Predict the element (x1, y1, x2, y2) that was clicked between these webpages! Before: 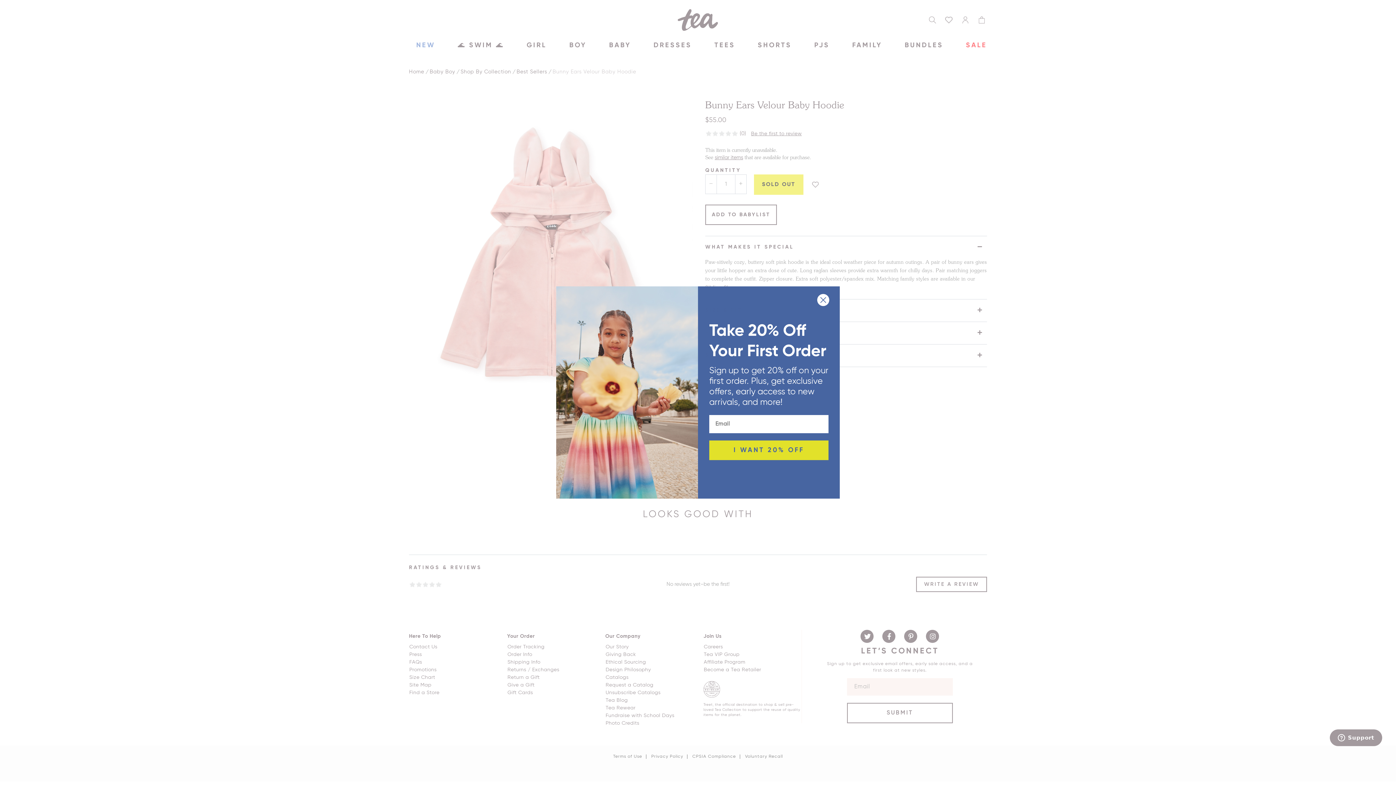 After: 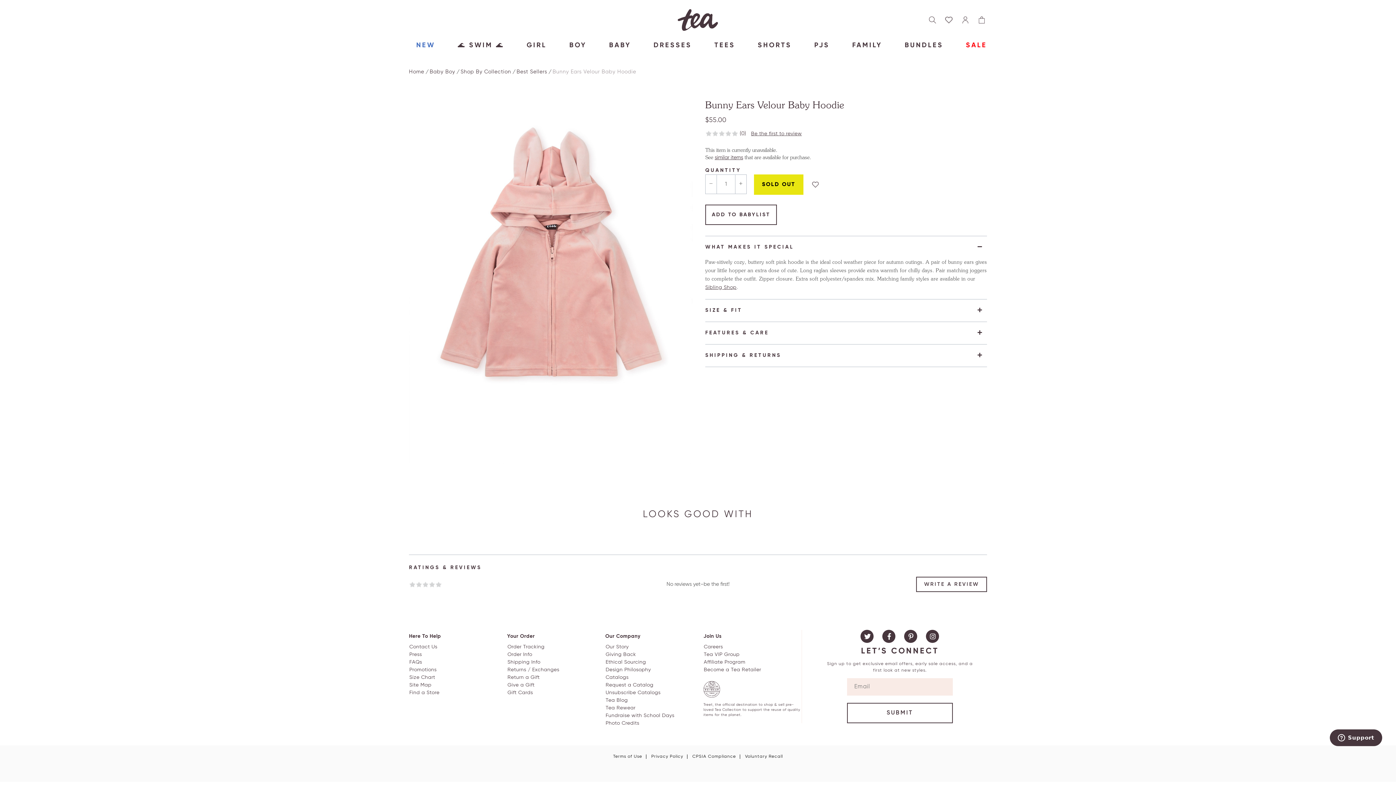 Action: bbox: (809, 318, 837, 340) label: Close dialog